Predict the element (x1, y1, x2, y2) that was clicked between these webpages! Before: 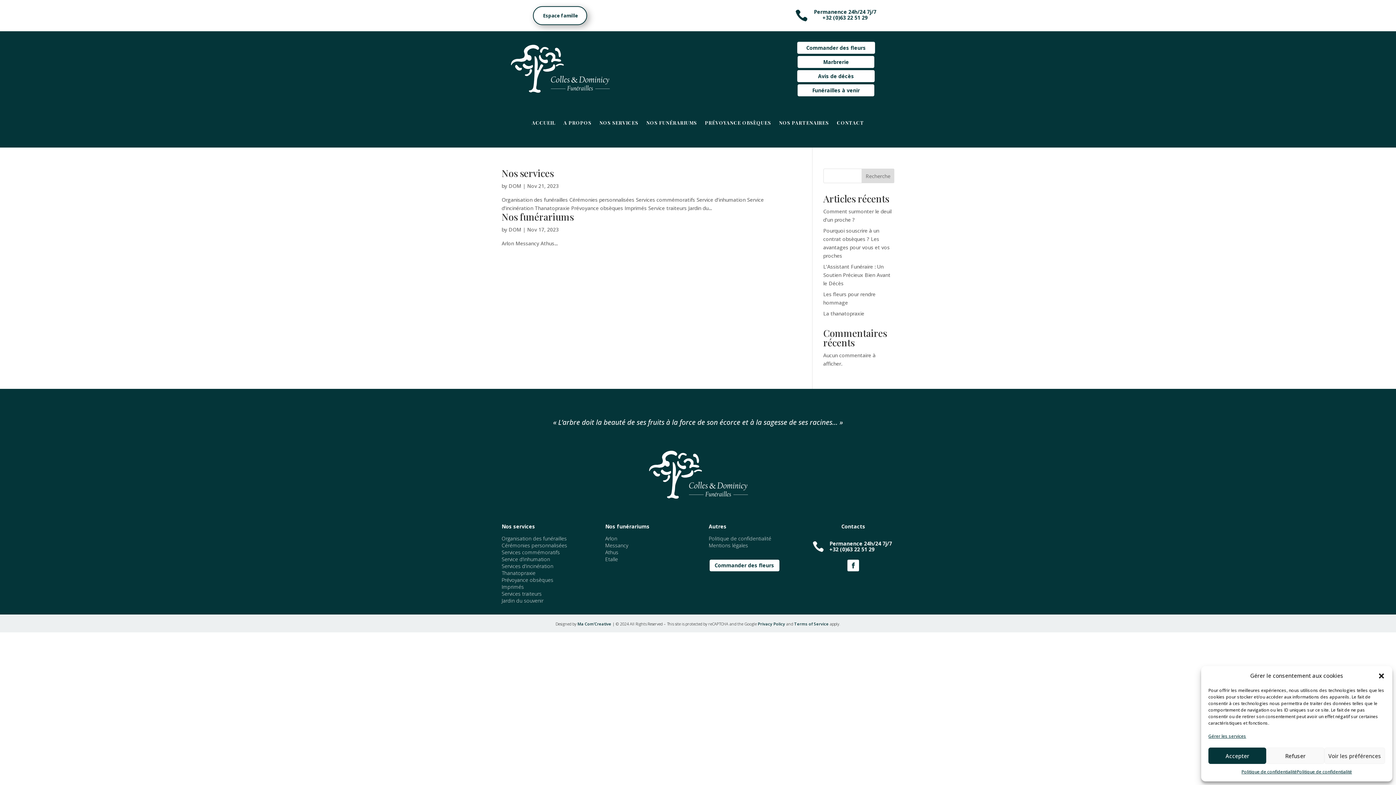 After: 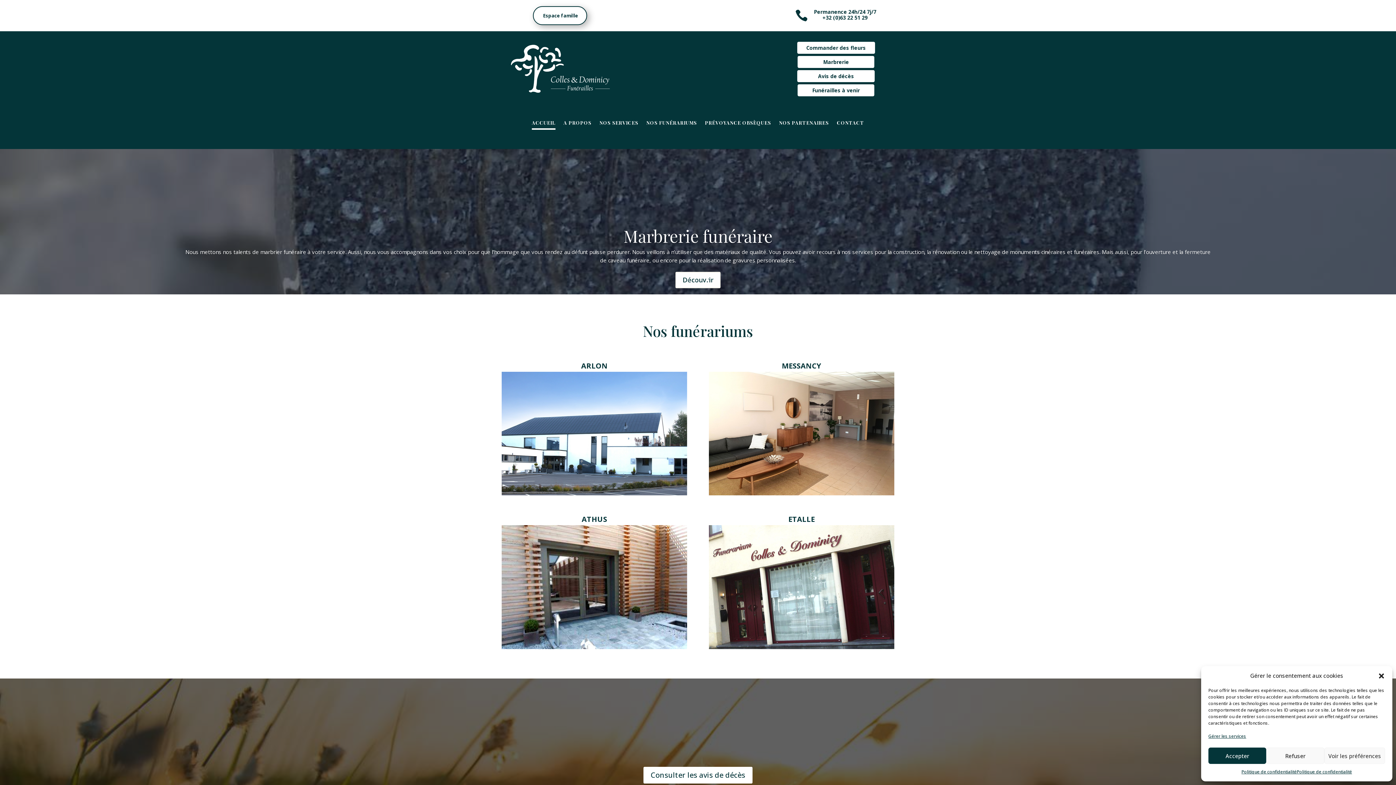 Action: bbox: (501, 92, 618, 99)